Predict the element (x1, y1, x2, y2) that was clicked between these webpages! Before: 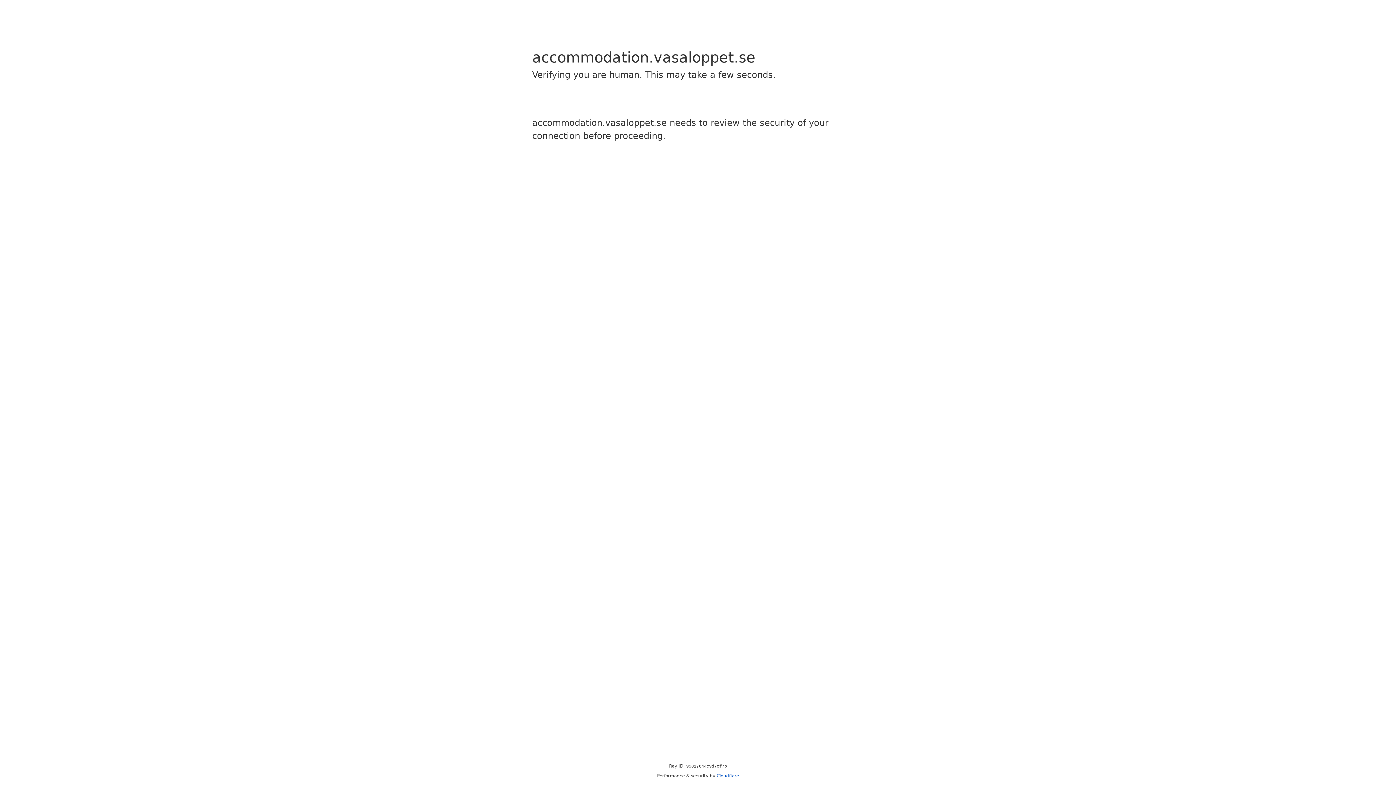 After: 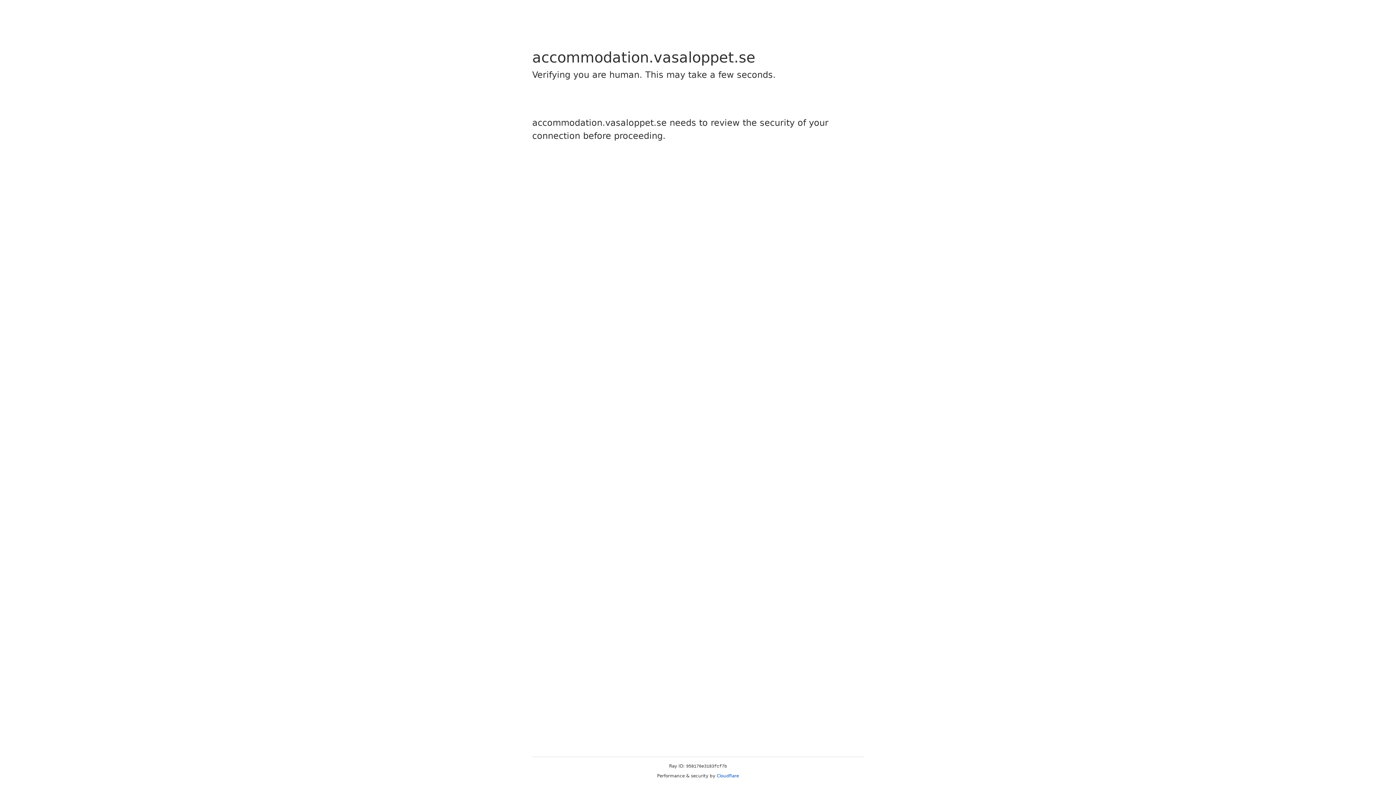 Action: bbox: (716, 773, 739, 778) label: Cloudflare